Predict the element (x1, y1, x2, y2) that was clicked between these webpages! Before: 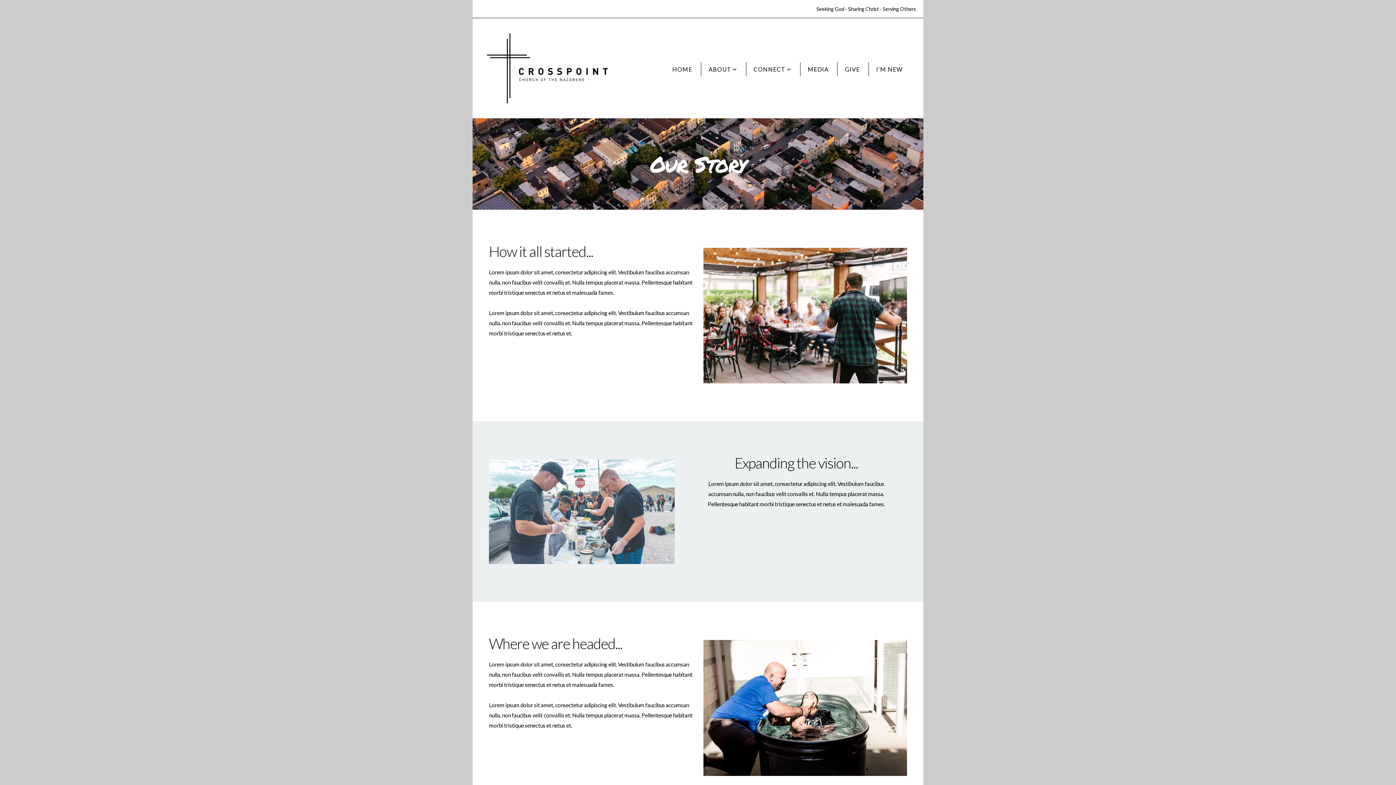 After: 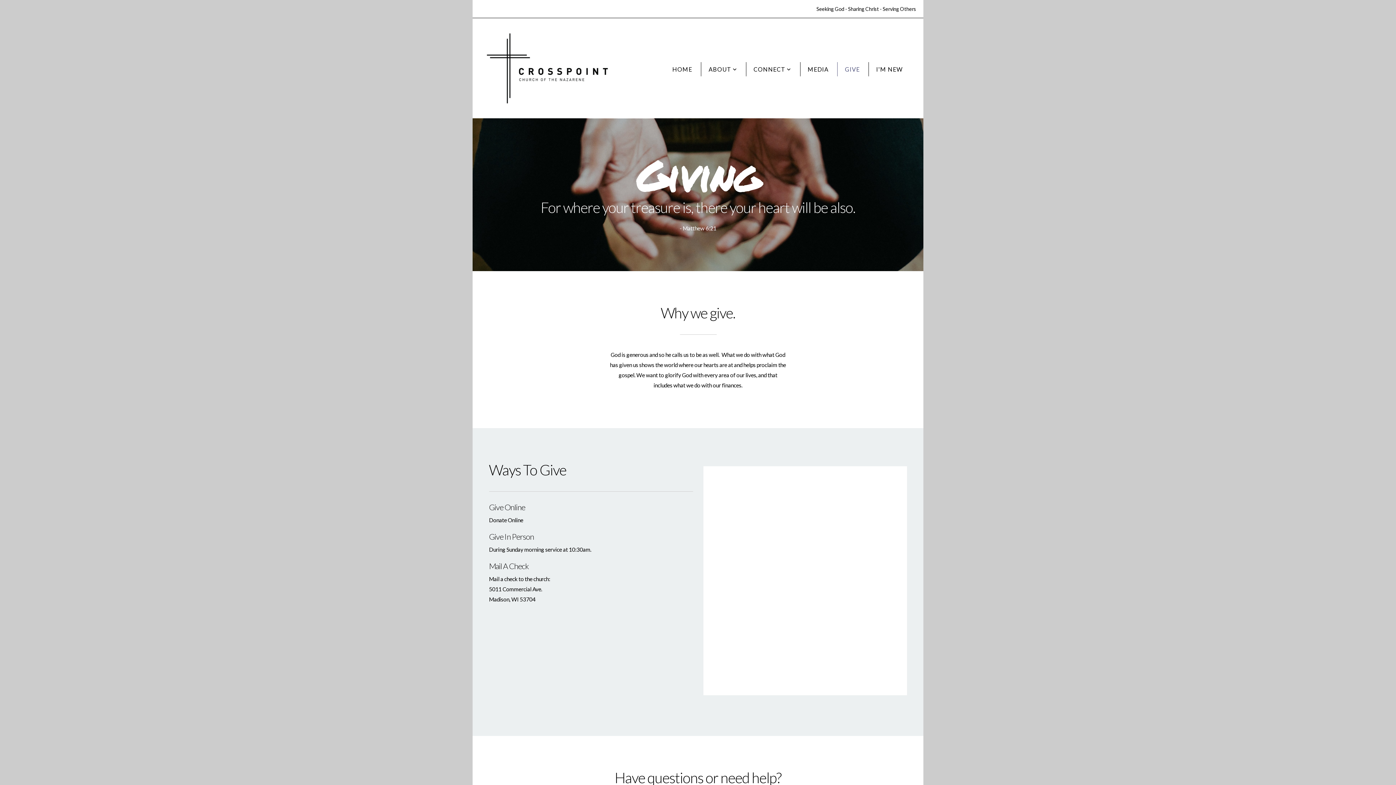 Action: bbox: (837, 62, 867, 76) label: GIVE